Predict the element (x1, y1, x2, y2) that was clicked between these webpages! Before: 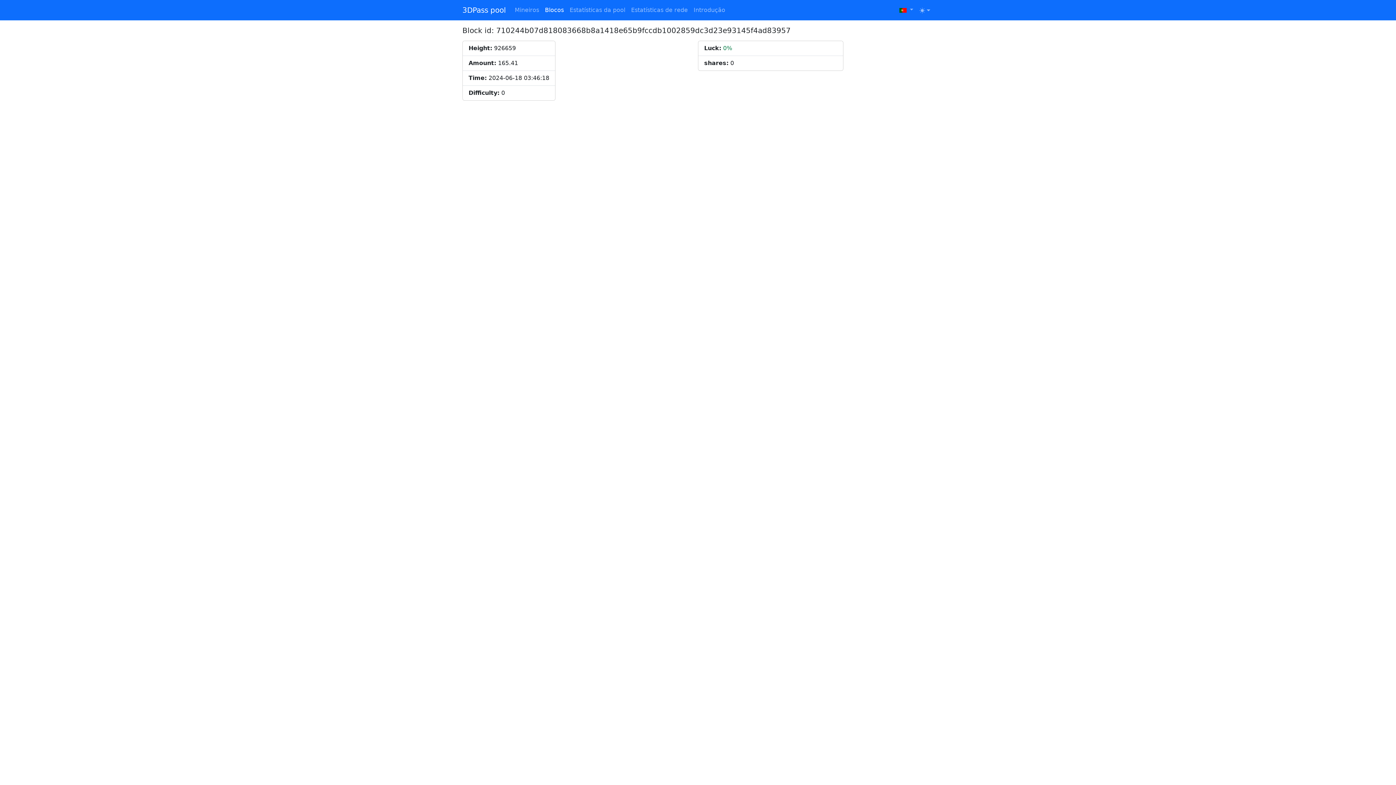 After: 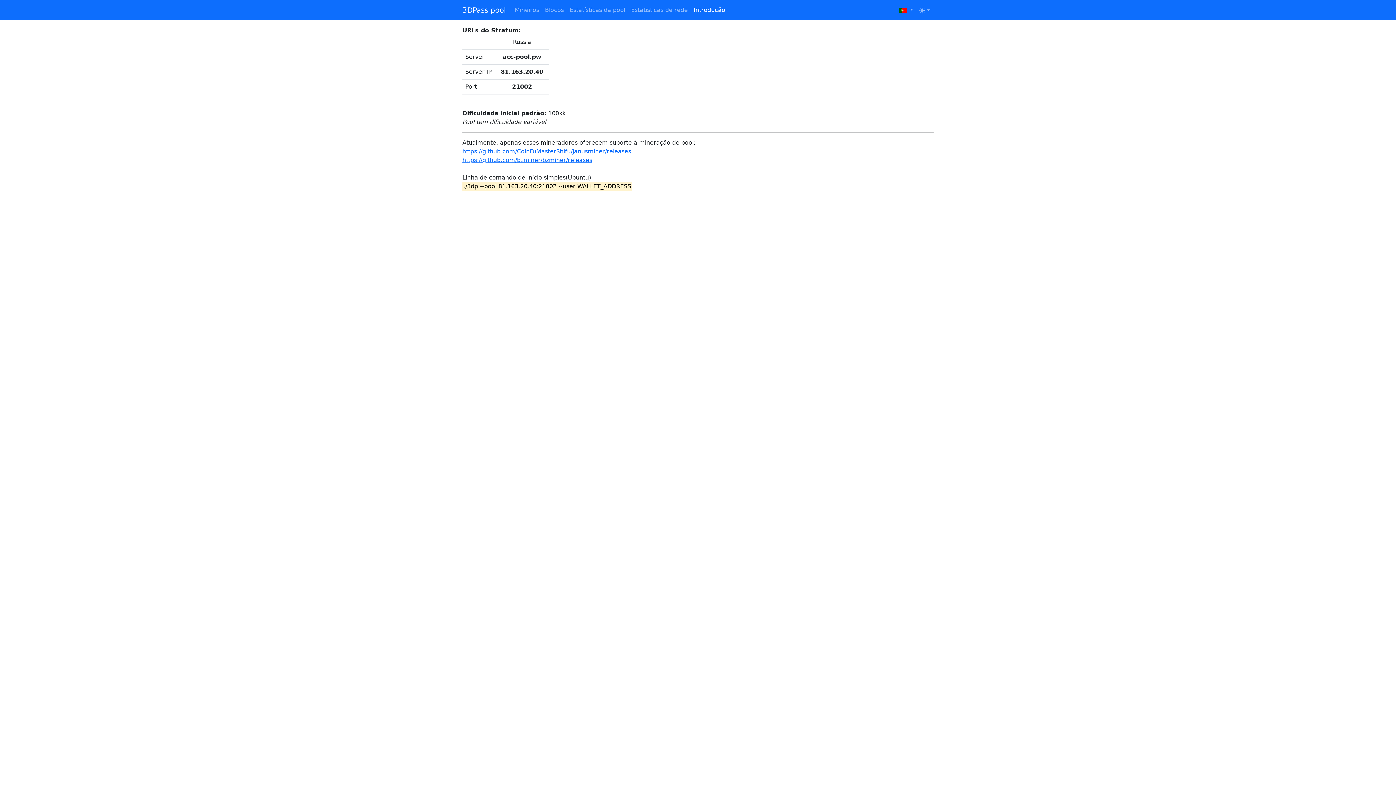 Action: label: Introdução bbox: (690, 2, 728, 17)